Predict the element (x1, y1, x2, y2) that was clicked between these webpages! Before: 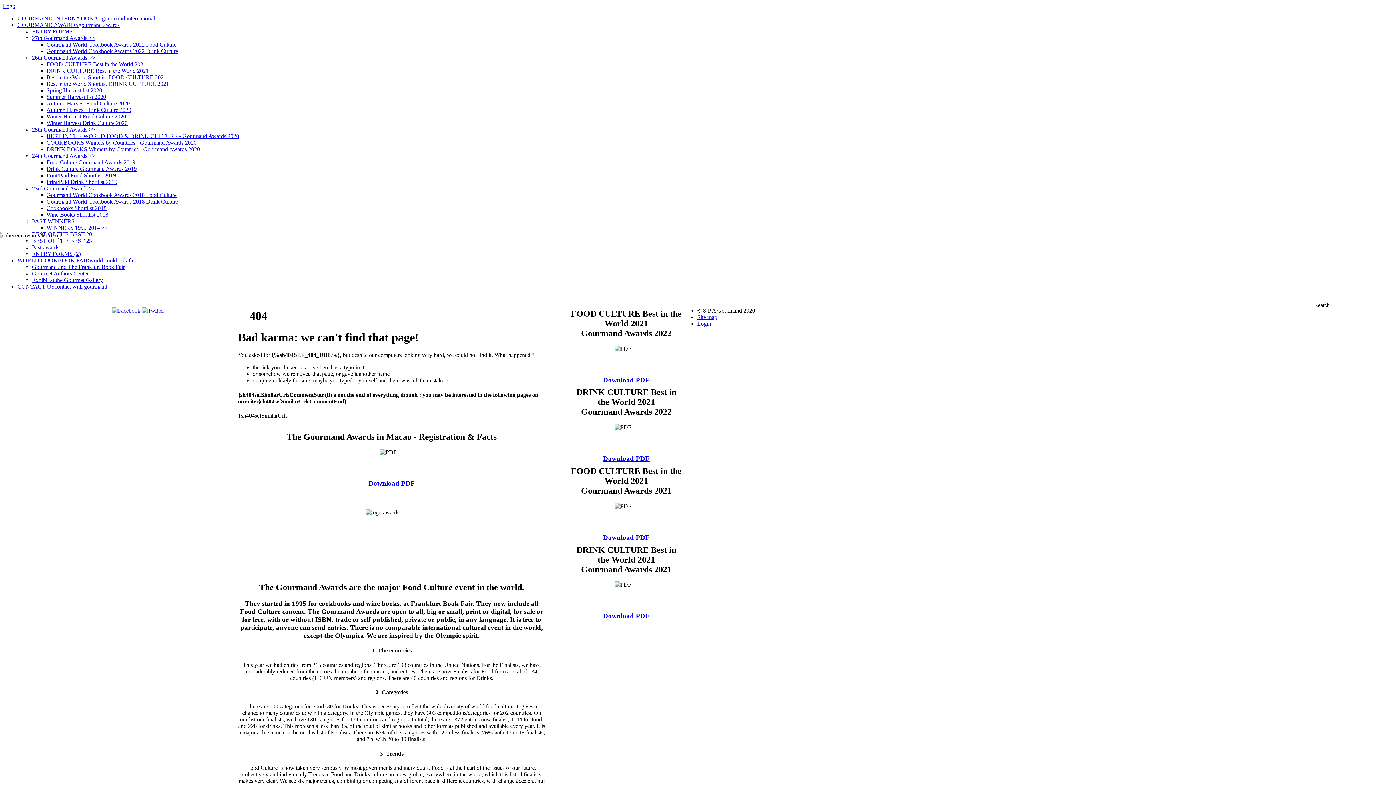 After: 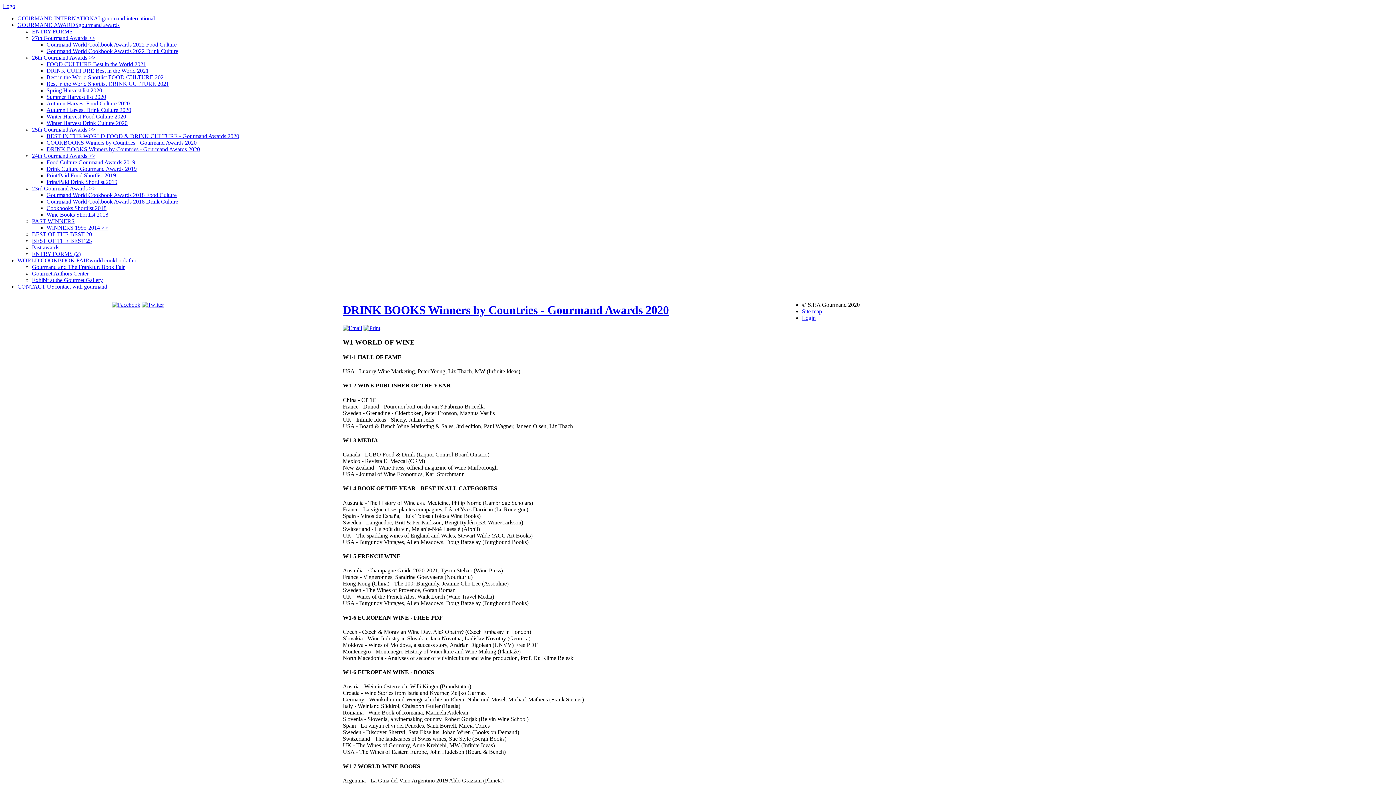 Action: label: DRINK BOOKS Winners by Countries - Gourmand Awards 2020 bbox: (46, 146, 200, 152)